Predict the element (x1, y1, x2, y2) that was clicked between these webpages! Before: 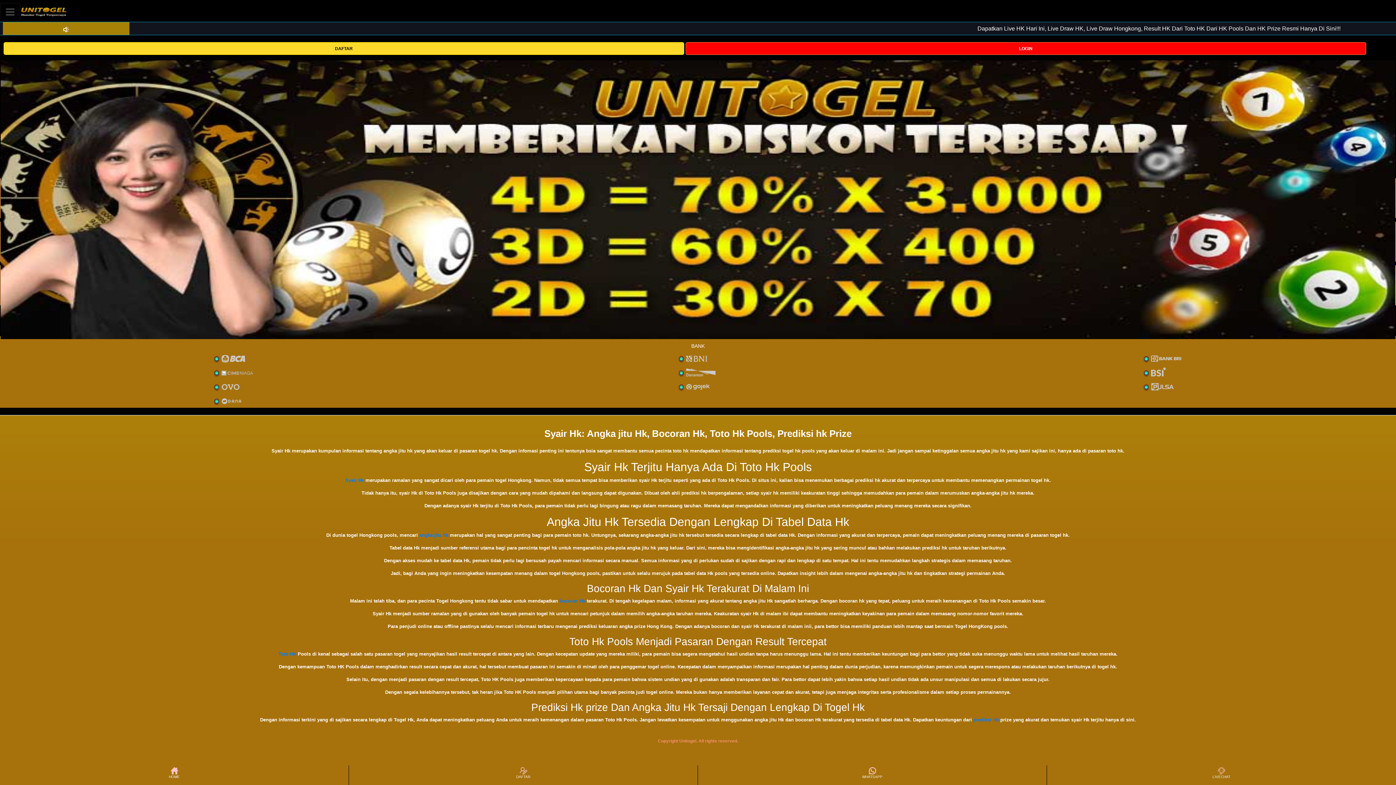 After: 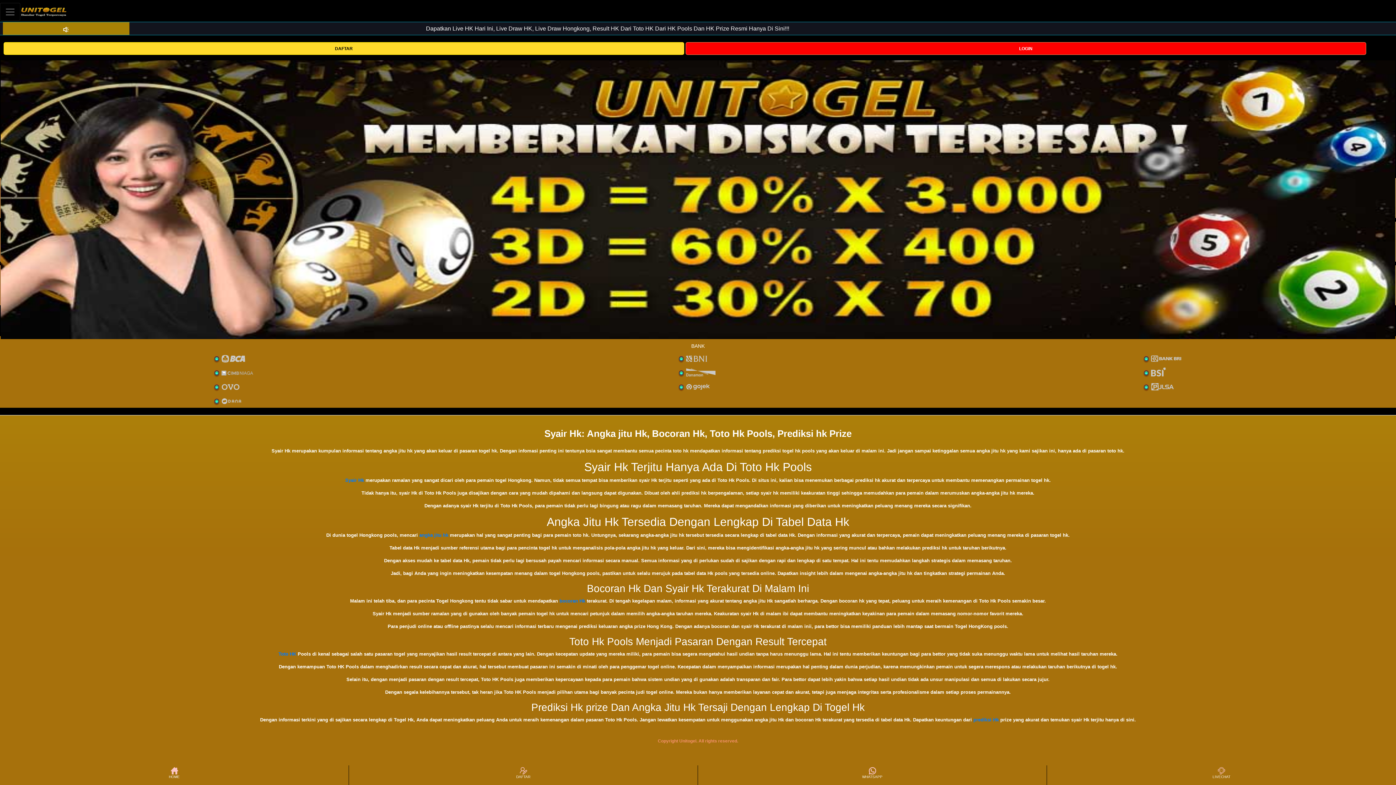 Action: bbox: (278, 651, 296, 657) label: Toto HK